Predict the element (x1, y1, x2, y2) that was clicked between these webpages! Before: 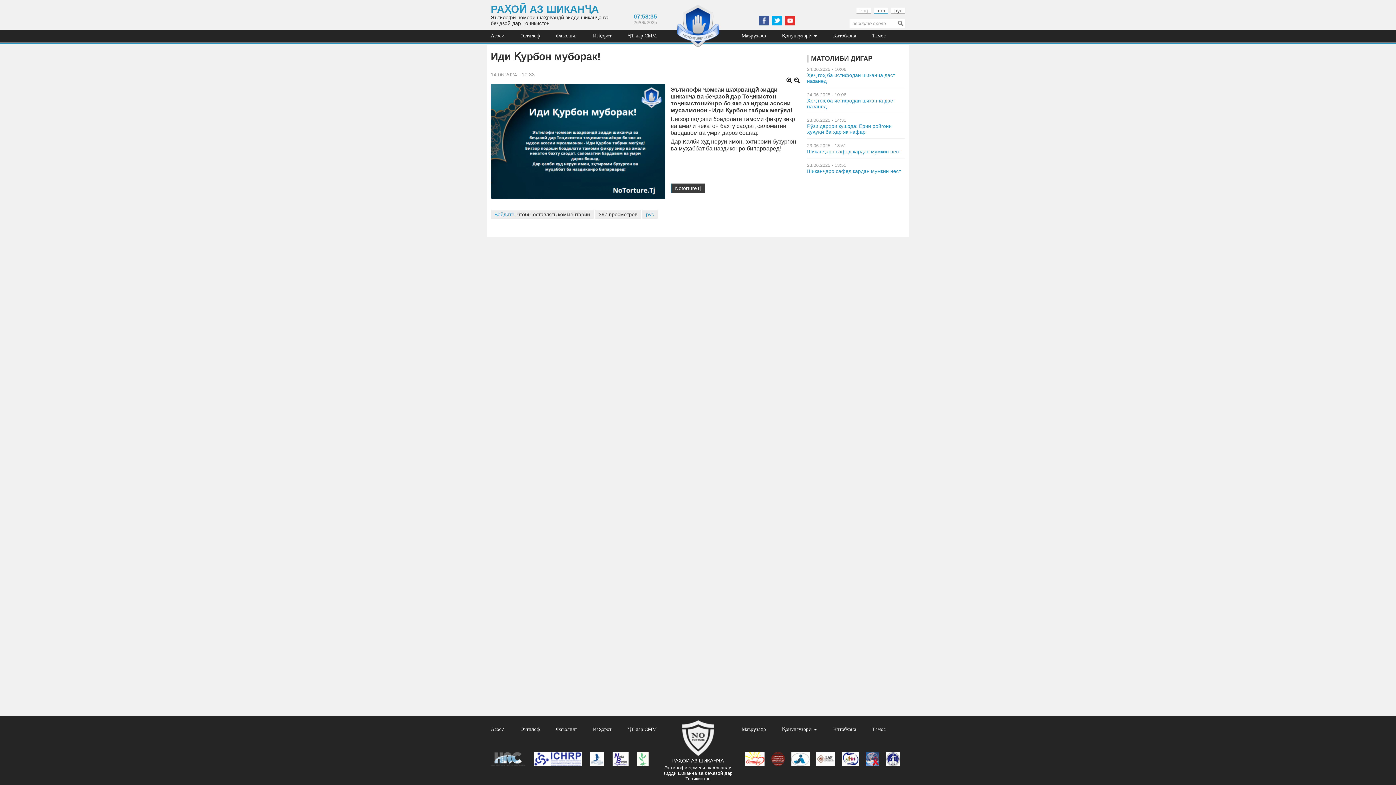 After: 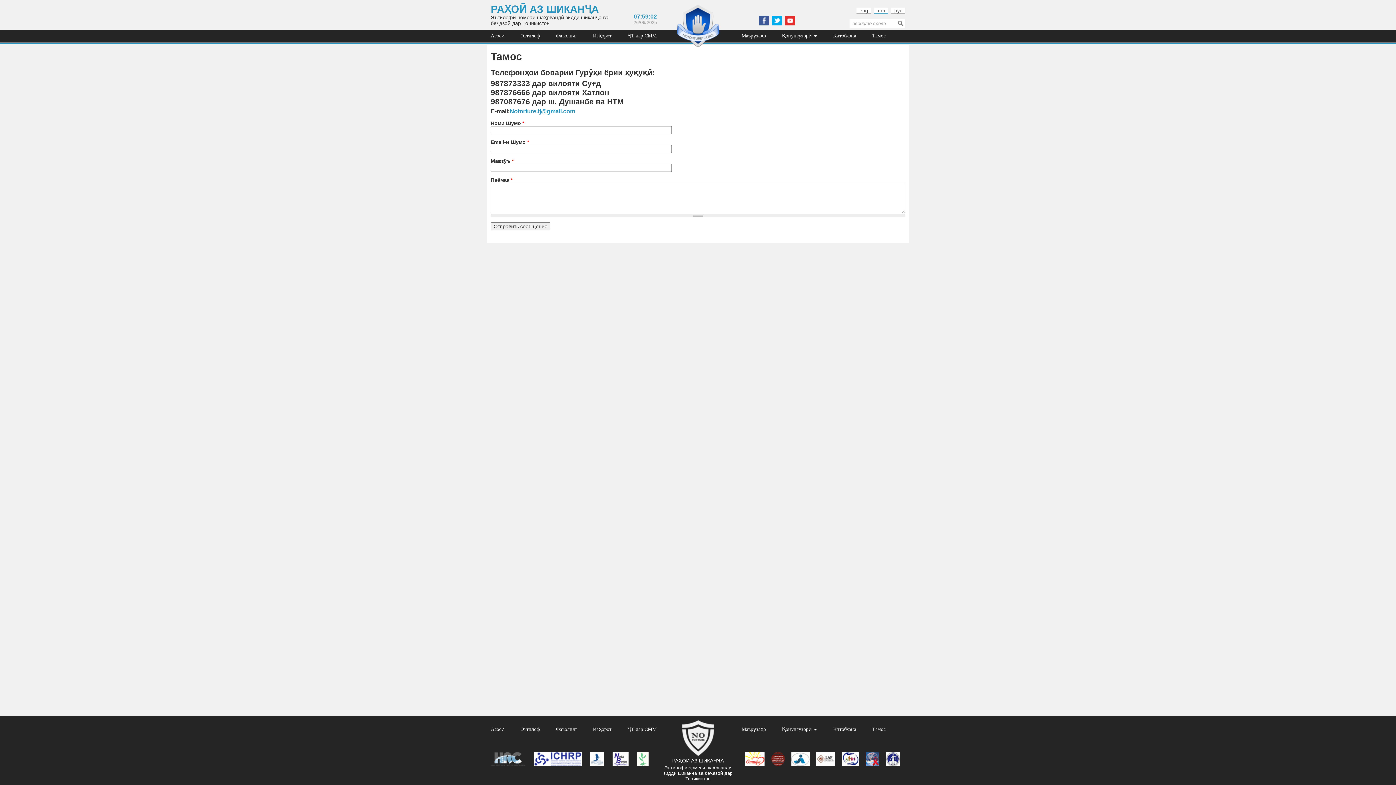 Action: label: Тамос bbox: (872, 723, 885, 736)